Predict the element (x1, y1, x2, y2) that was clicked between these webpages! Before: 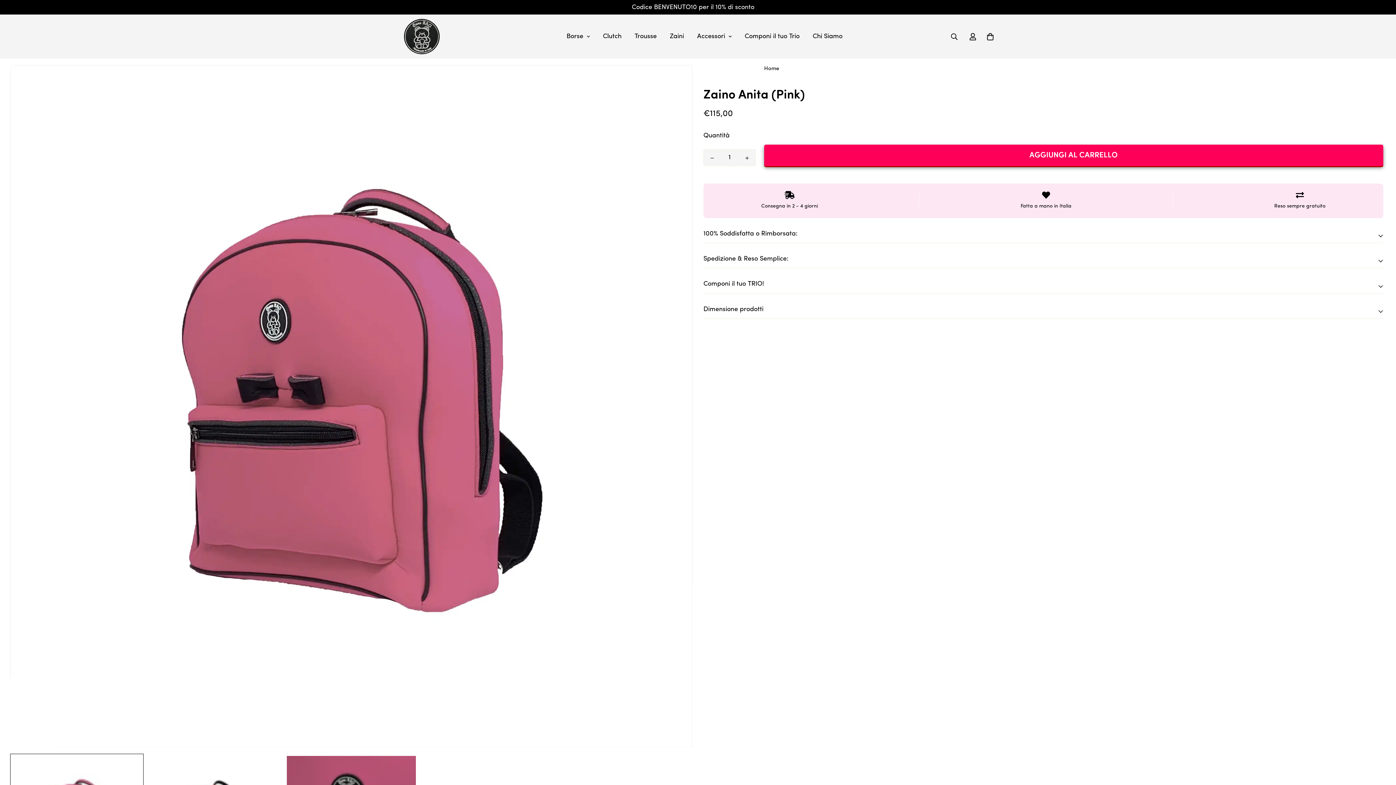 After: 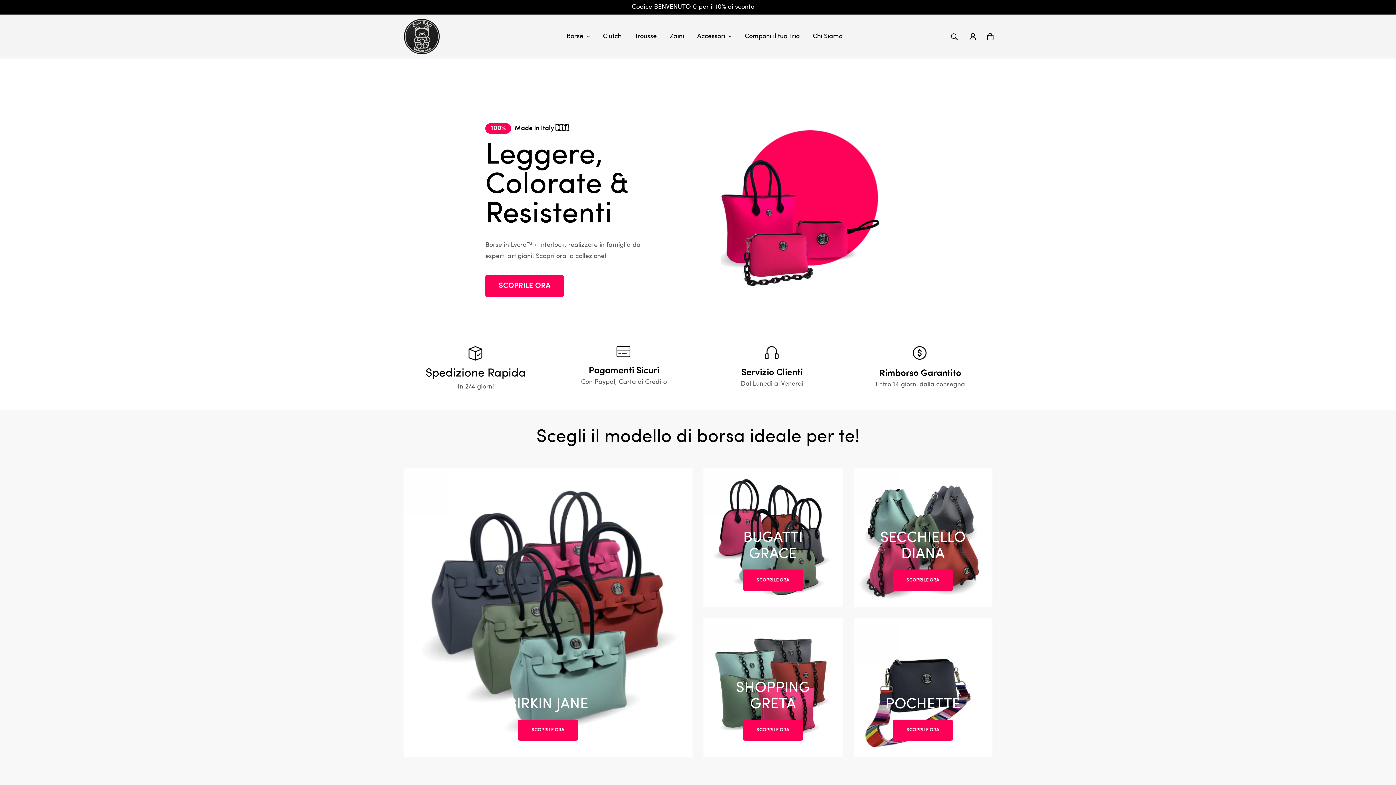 Action: bbox: (757, 61, 785, 76) label: Home